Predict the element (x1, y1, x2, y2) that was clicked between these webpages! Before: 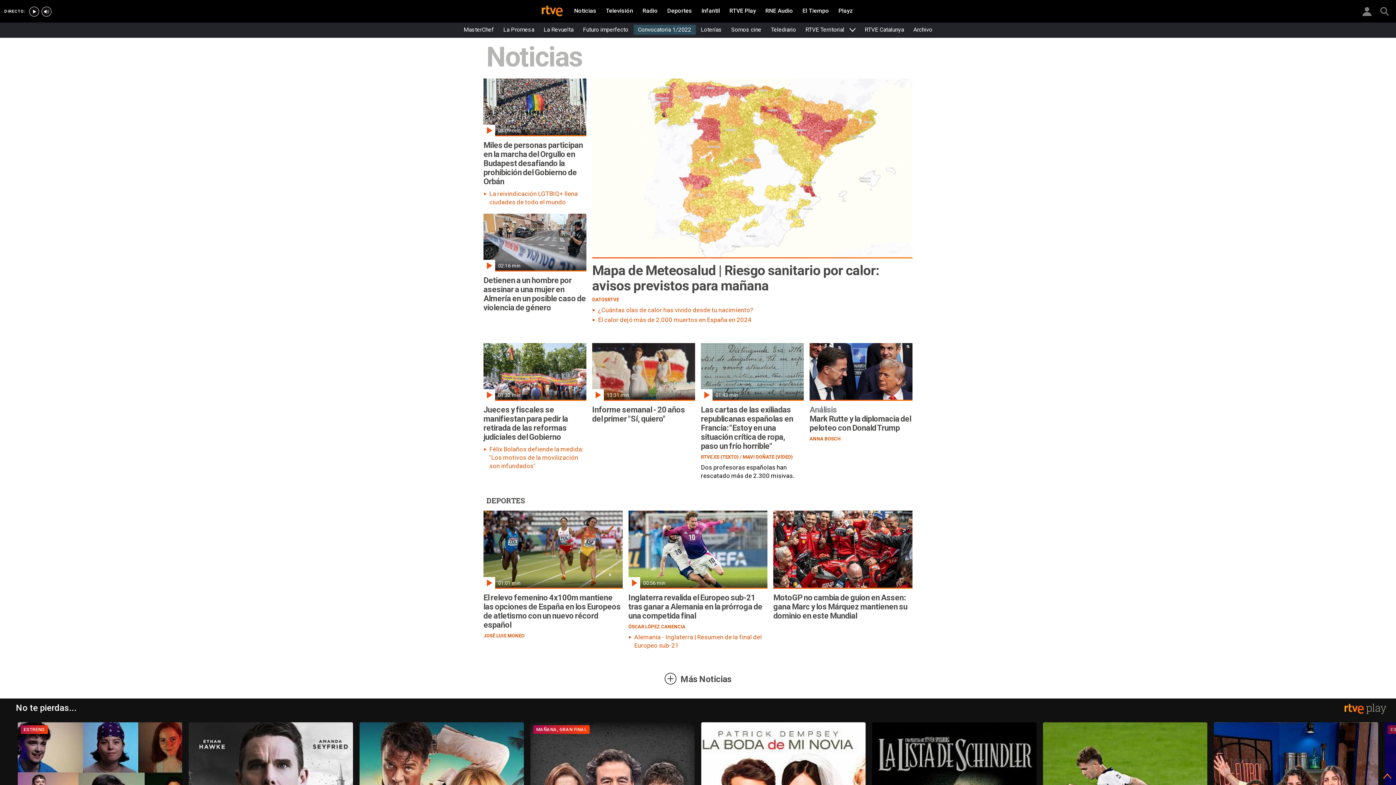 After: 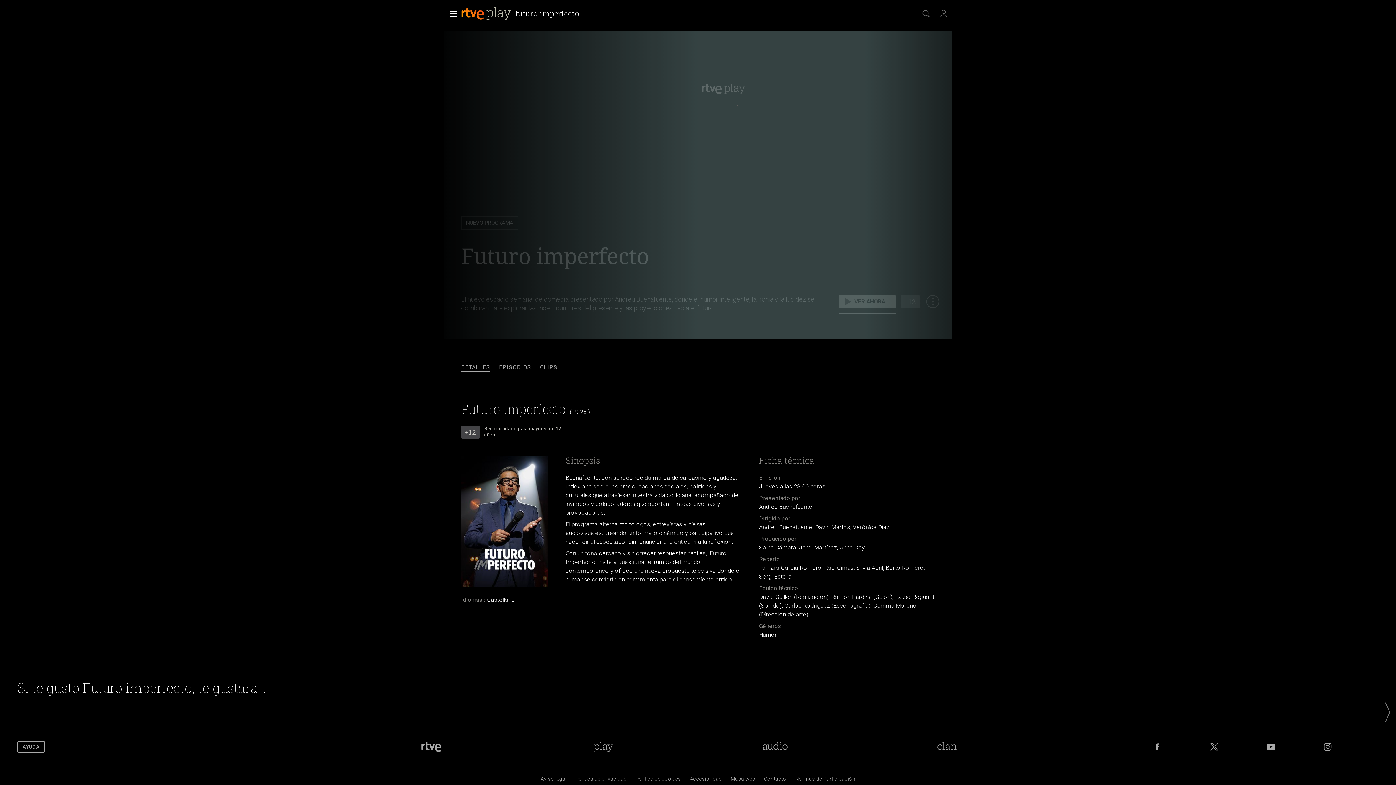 Action: label: Futuro imperfecto bbox: (578, 24, 632, 34)